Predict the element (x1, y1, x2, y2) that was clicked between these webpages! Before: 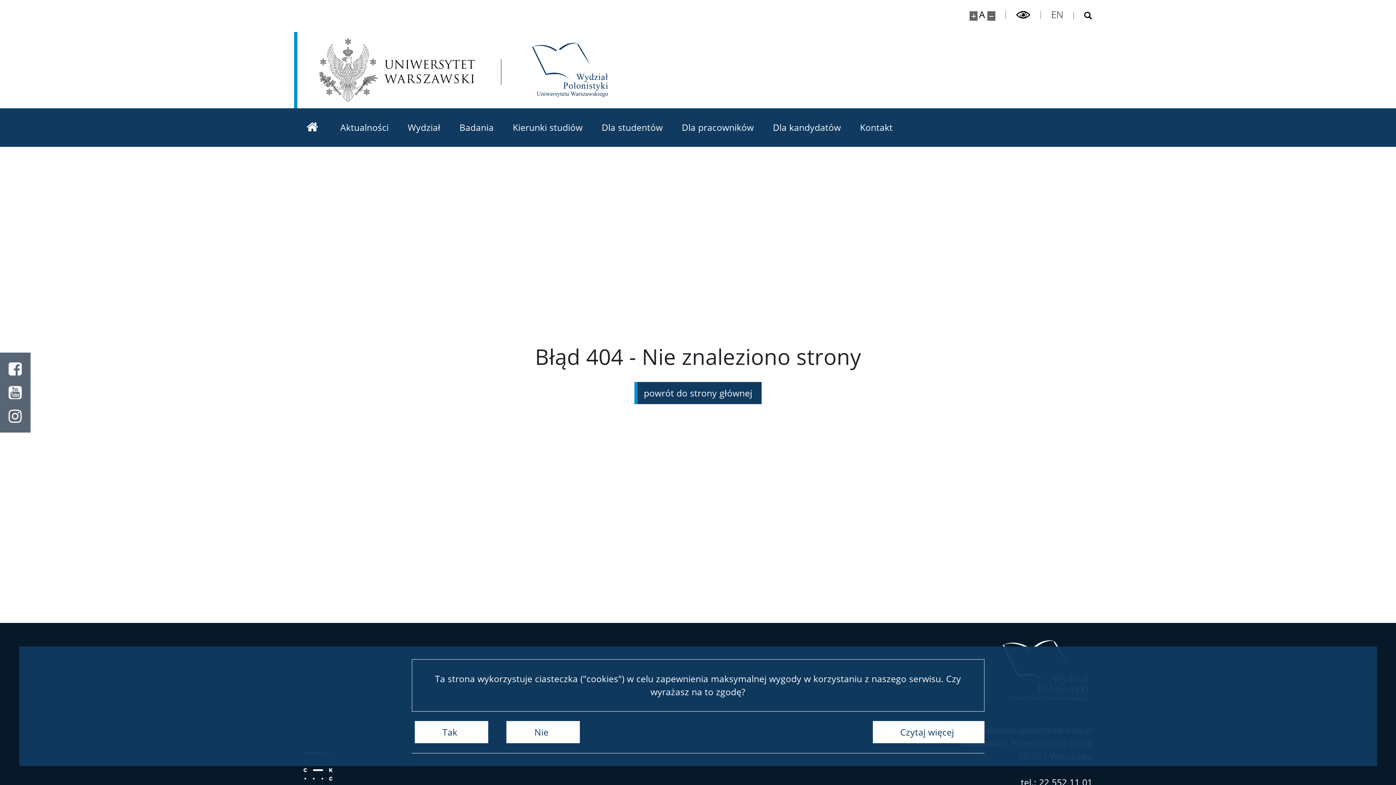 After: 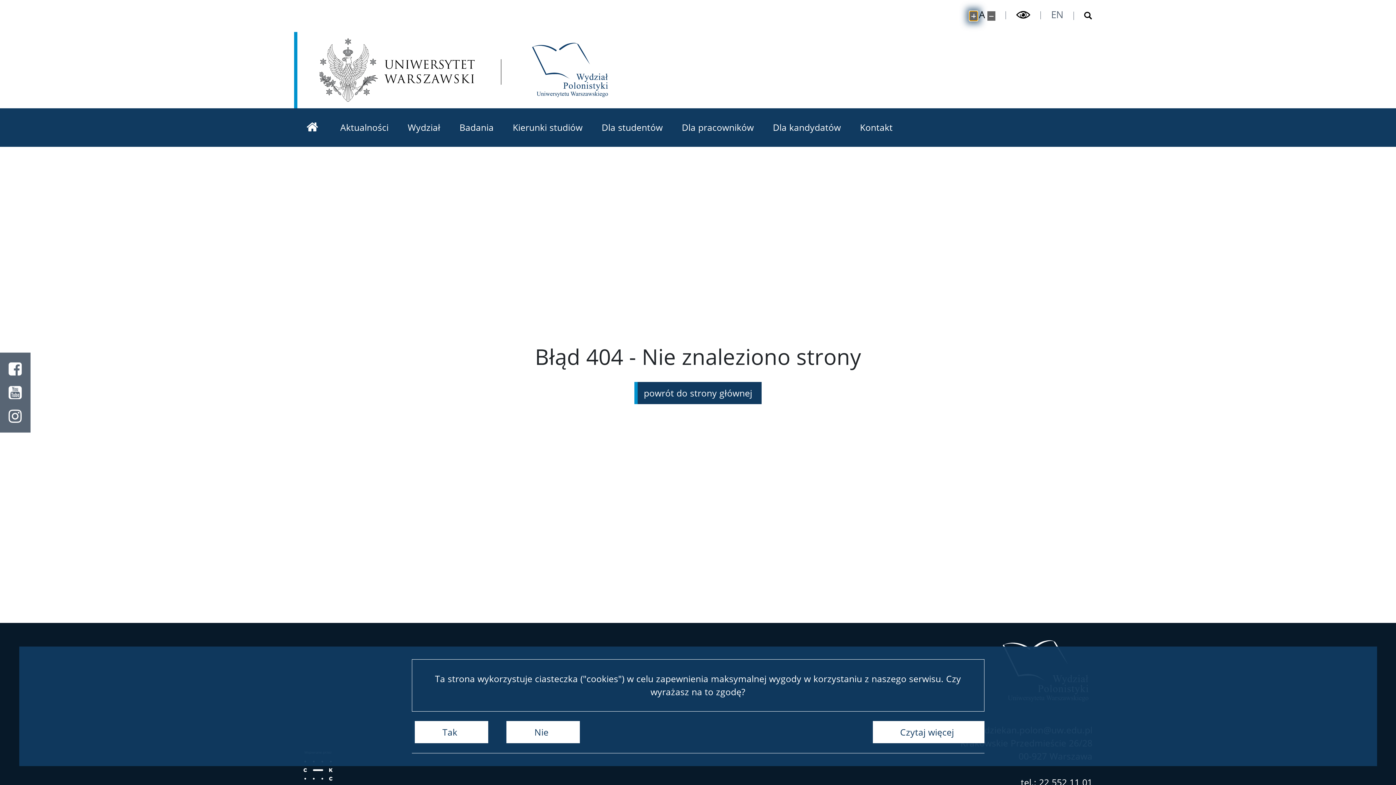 Action: label: Powiększ stronę bbox: (969, 11, 977, 20)